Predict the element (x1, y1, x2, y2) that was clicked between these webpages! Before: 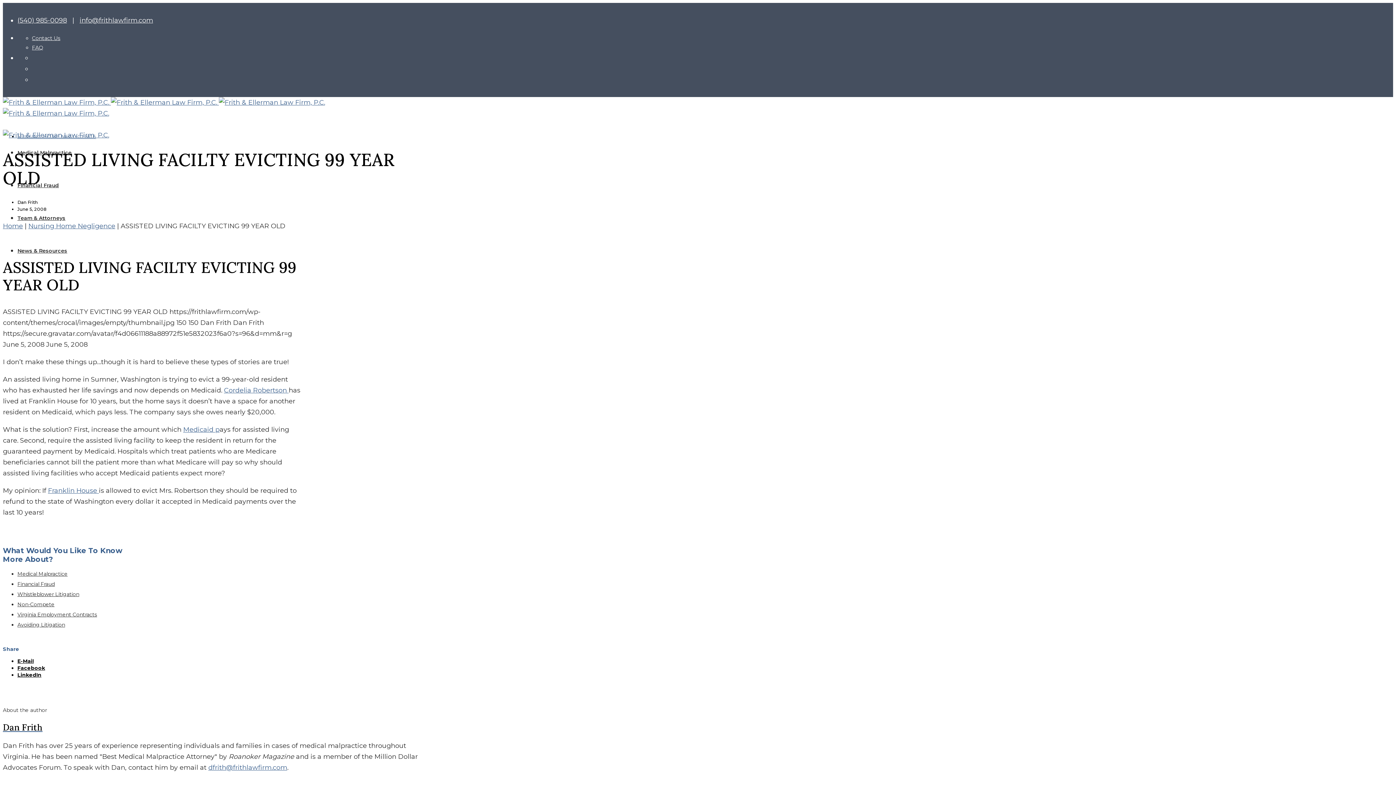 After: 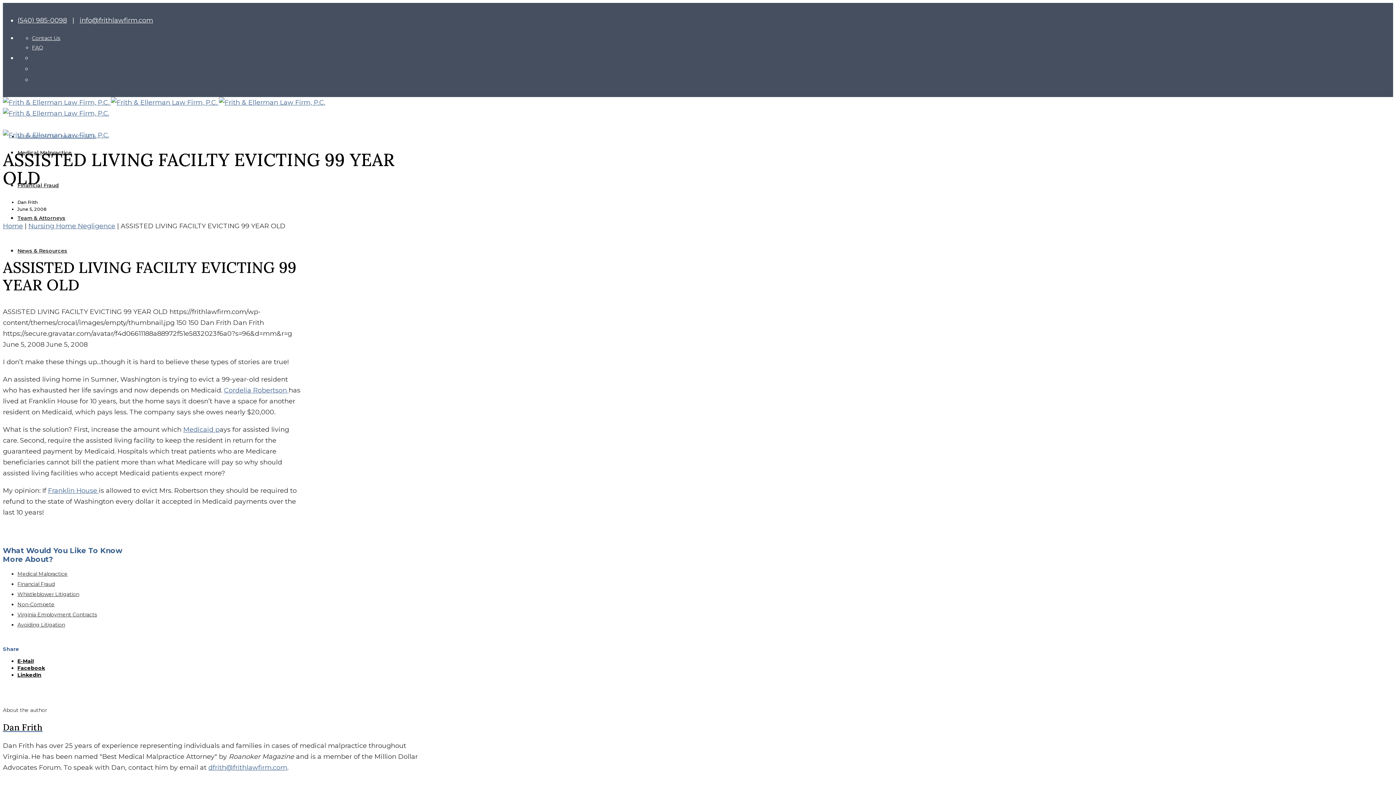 Action: label: dfrith@frithlawfirm.com bbox: (208, 763, 287, 771)